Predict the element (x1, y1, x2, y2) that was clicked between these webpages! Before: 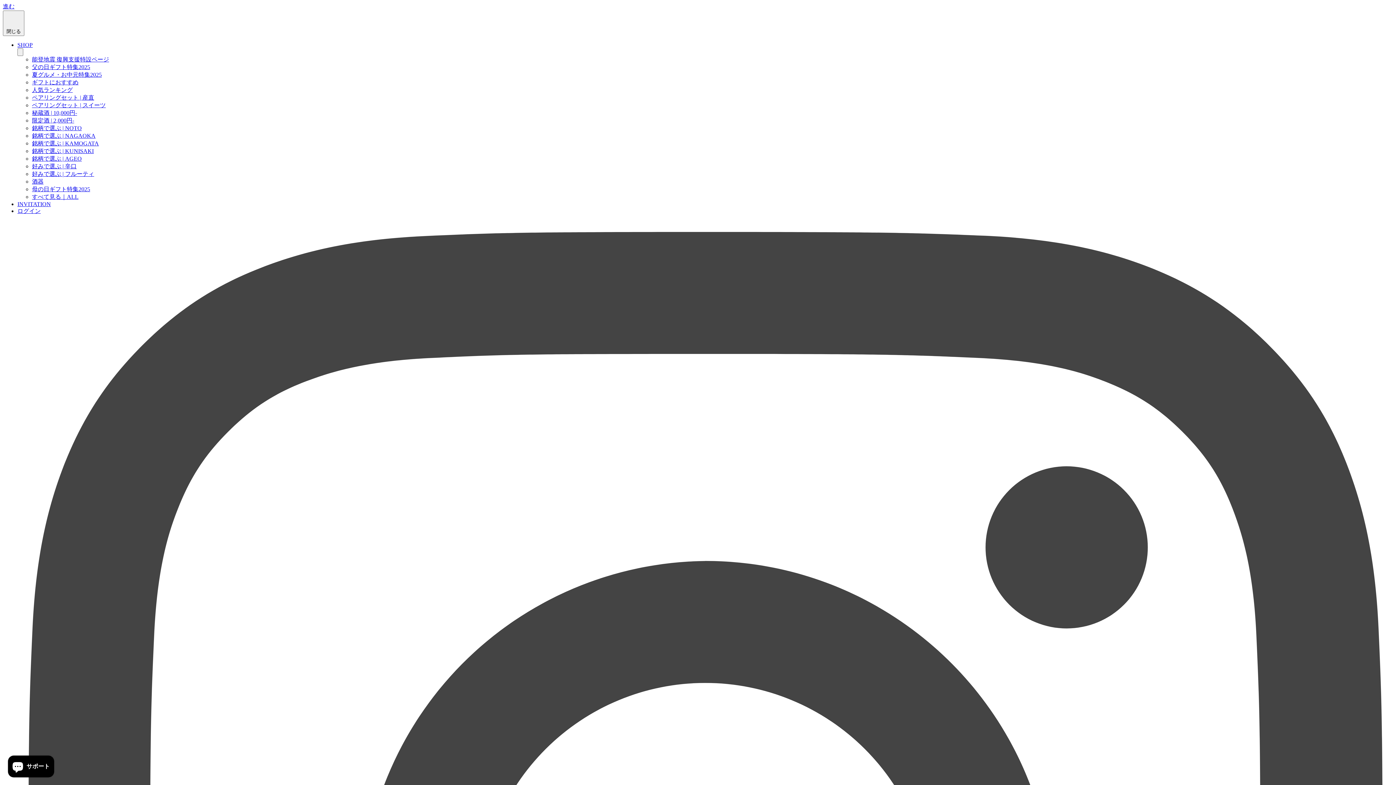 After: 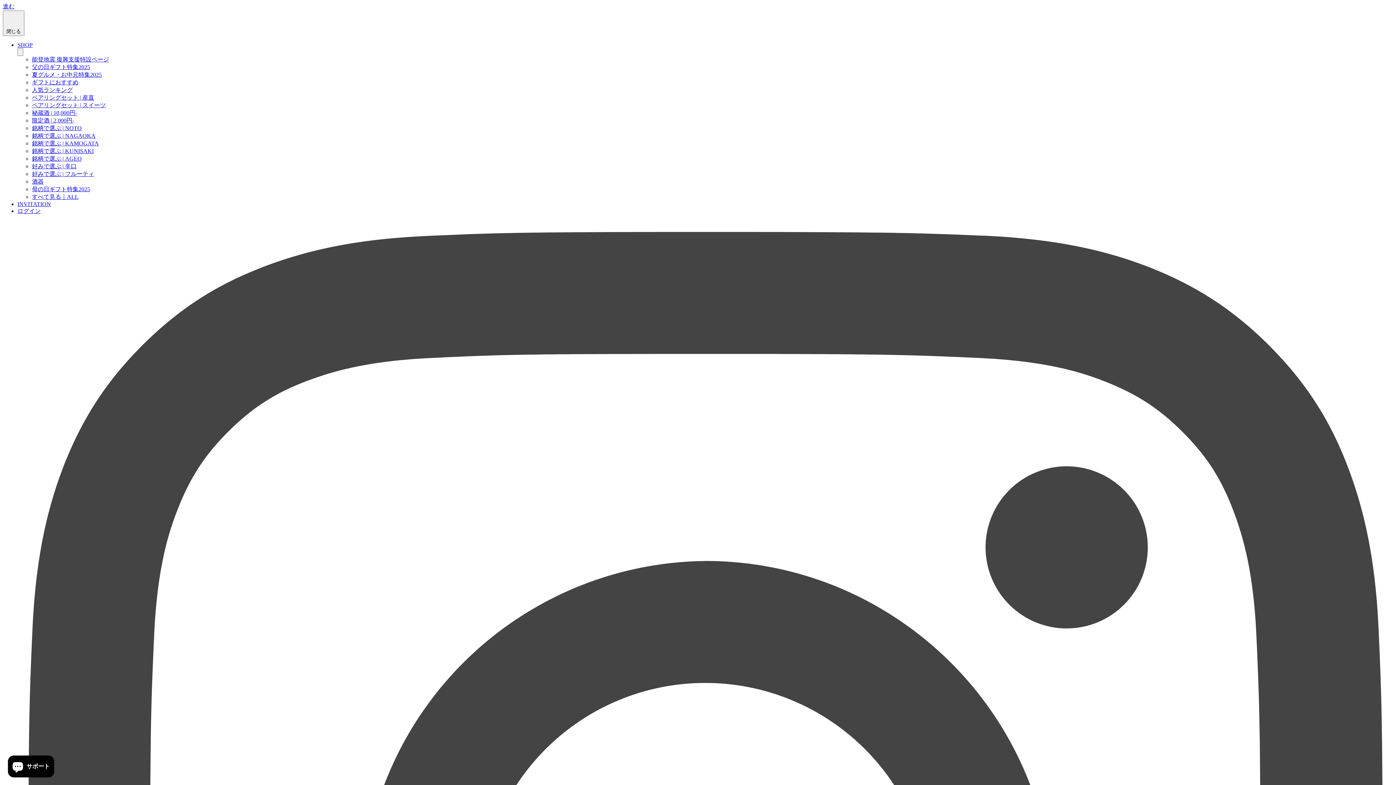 Action: label: 銘柄で選ぶ | NOTO bbox: (32, 125, 81, 131)